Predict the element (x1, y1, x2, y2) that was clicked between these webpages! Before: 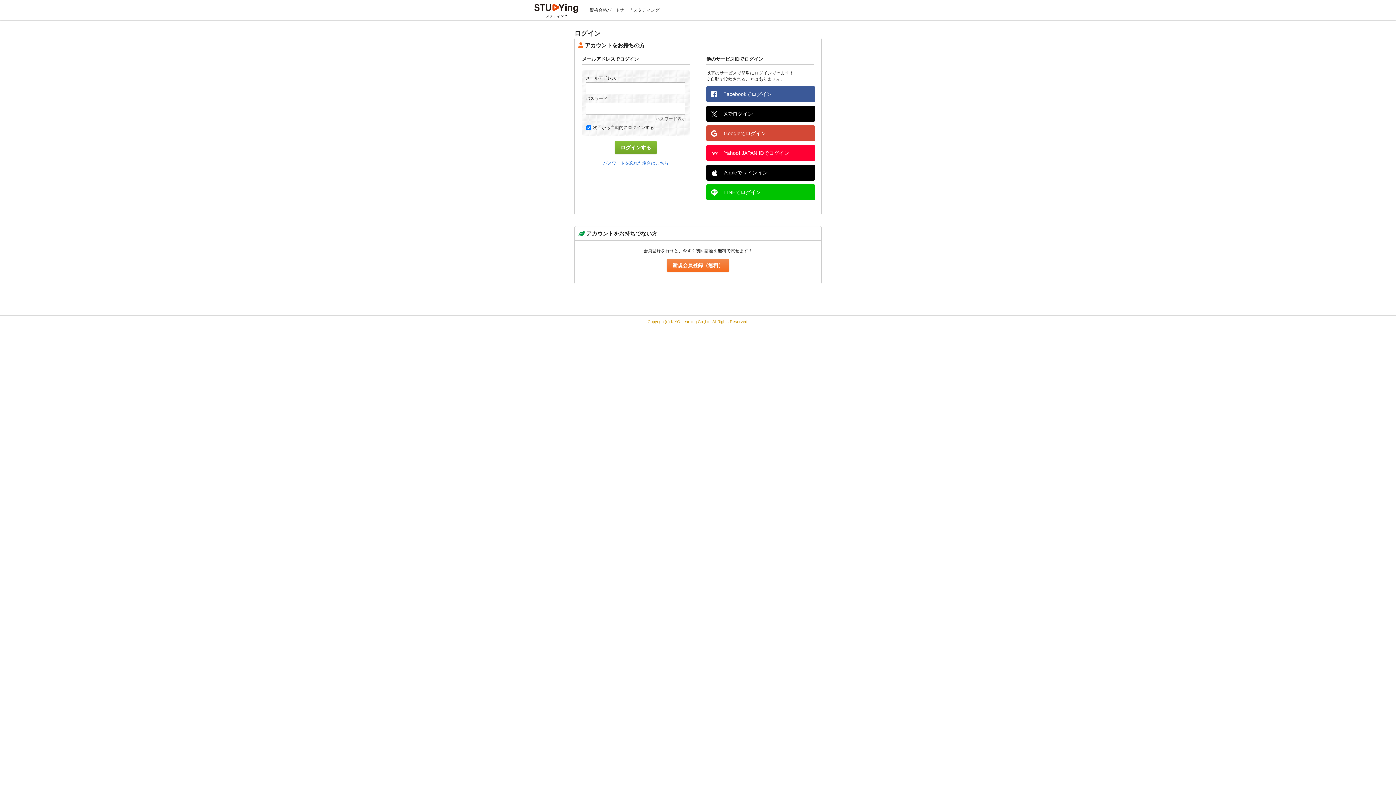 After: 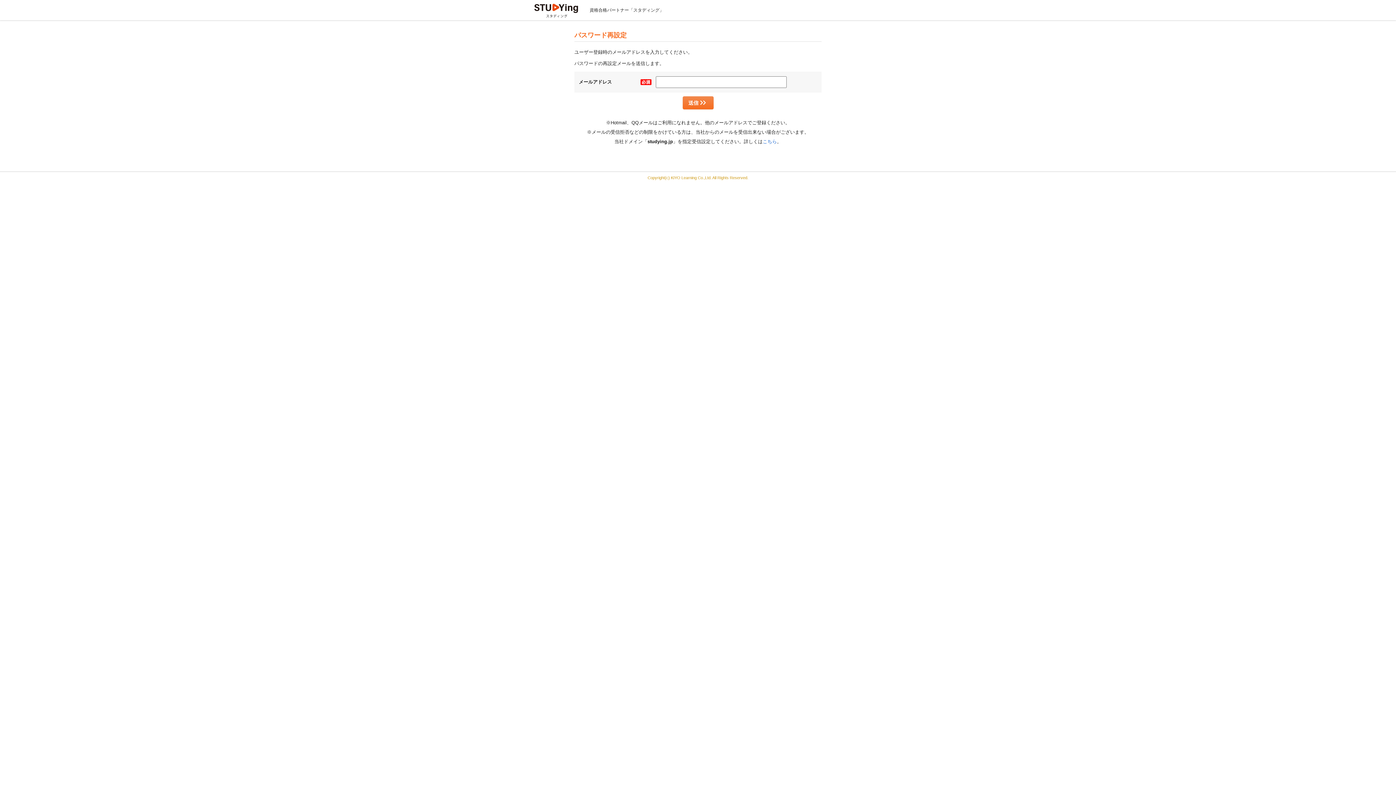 Action: bbox: (582, 158, 689, 167) label: パスワードを忘れた場合はこちら